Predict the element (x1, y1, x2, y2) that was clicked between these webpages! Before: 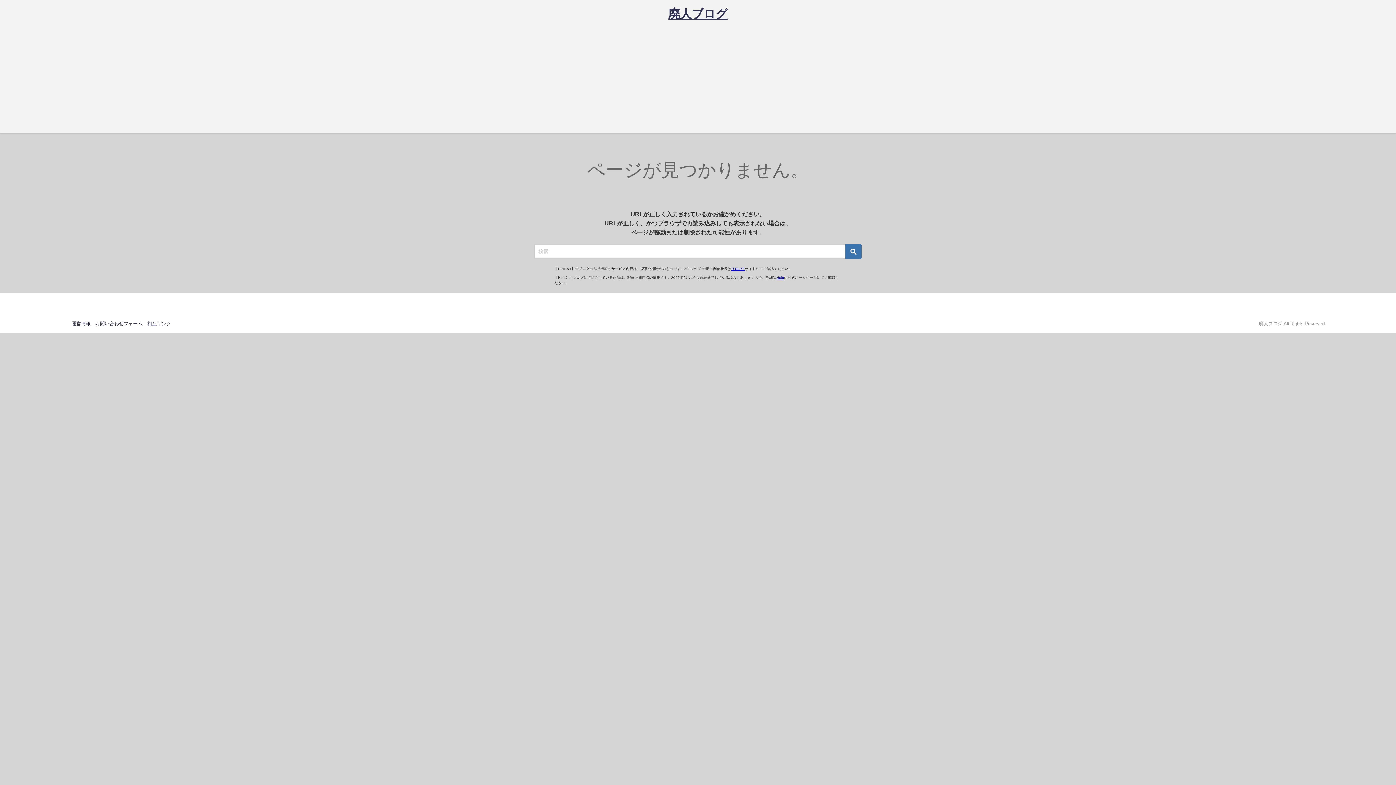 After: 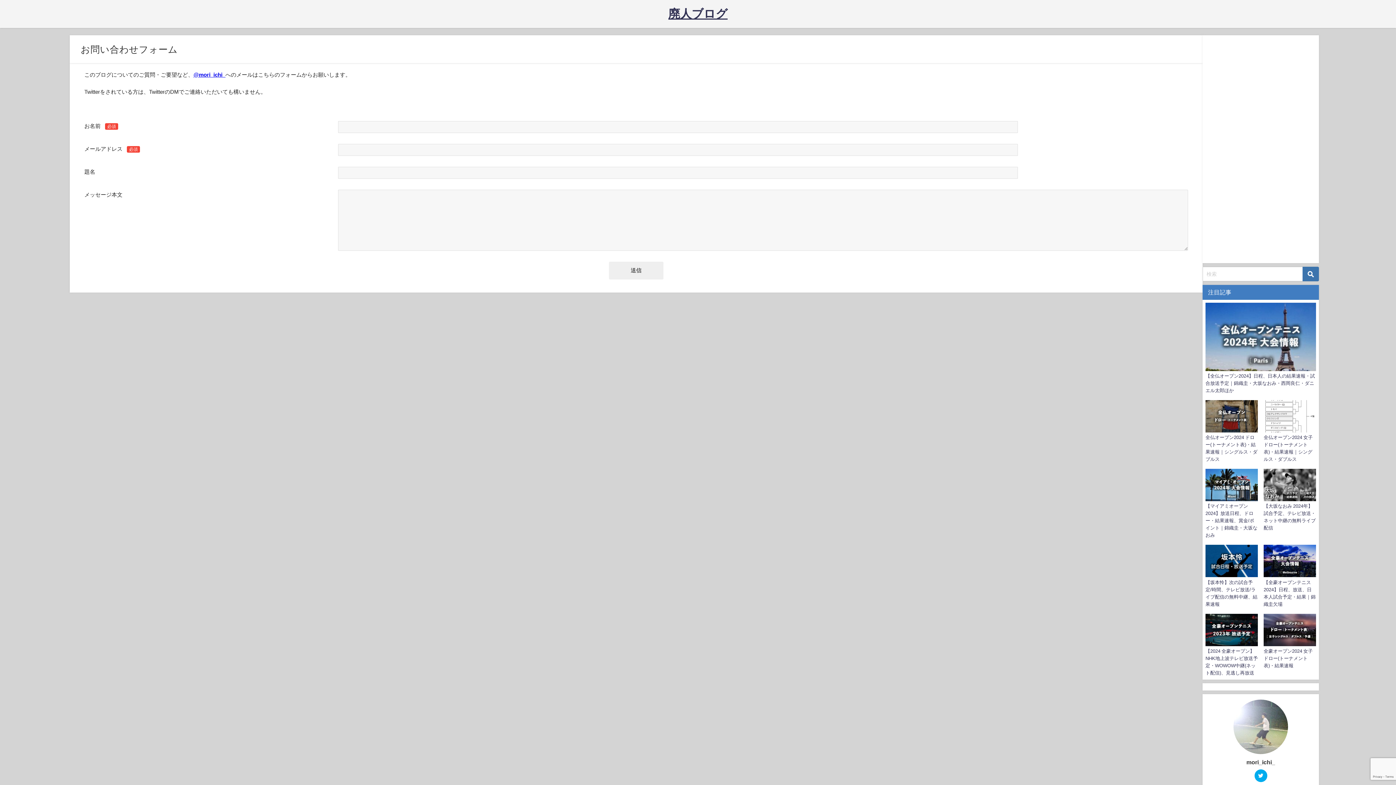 Action: bbox: (95, 321, 142, 326) label: お問い合わせフォーム